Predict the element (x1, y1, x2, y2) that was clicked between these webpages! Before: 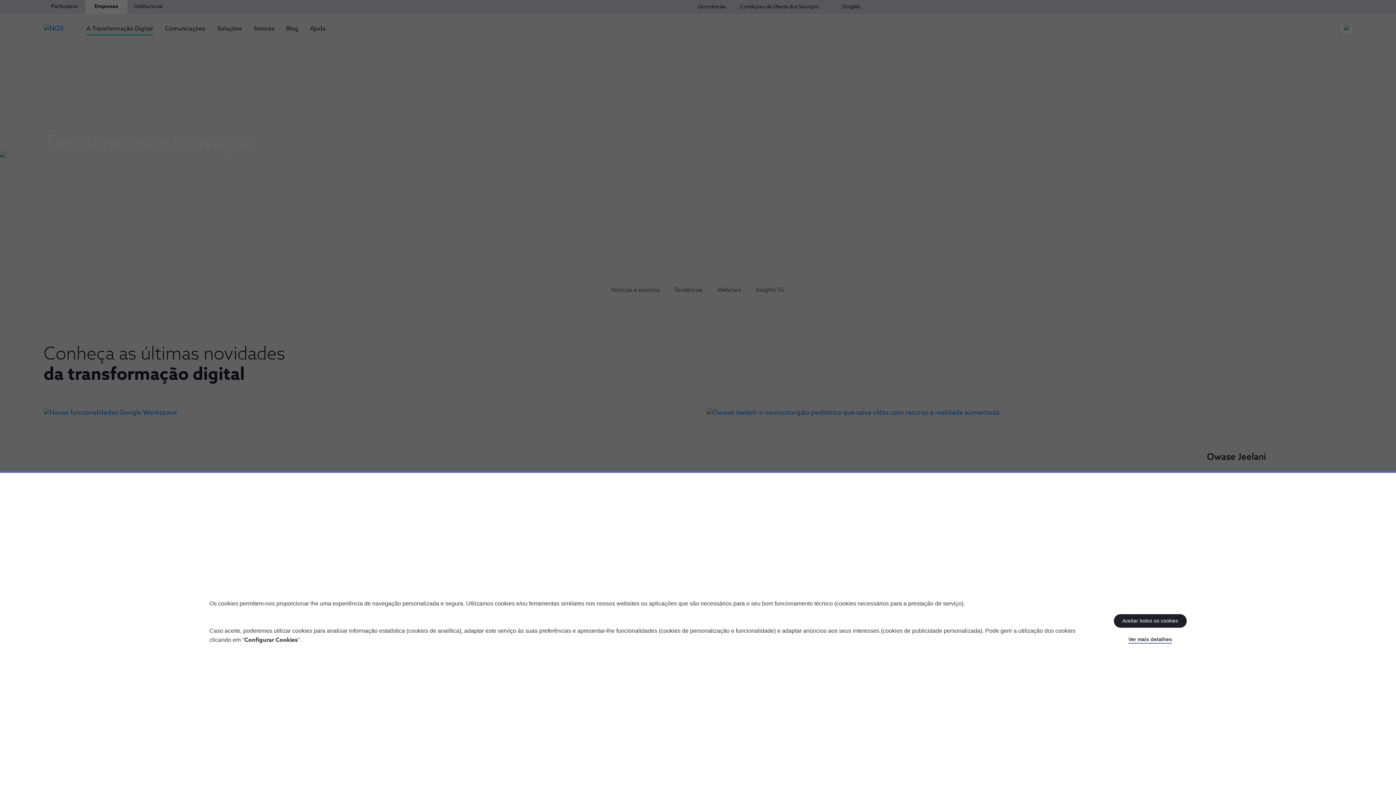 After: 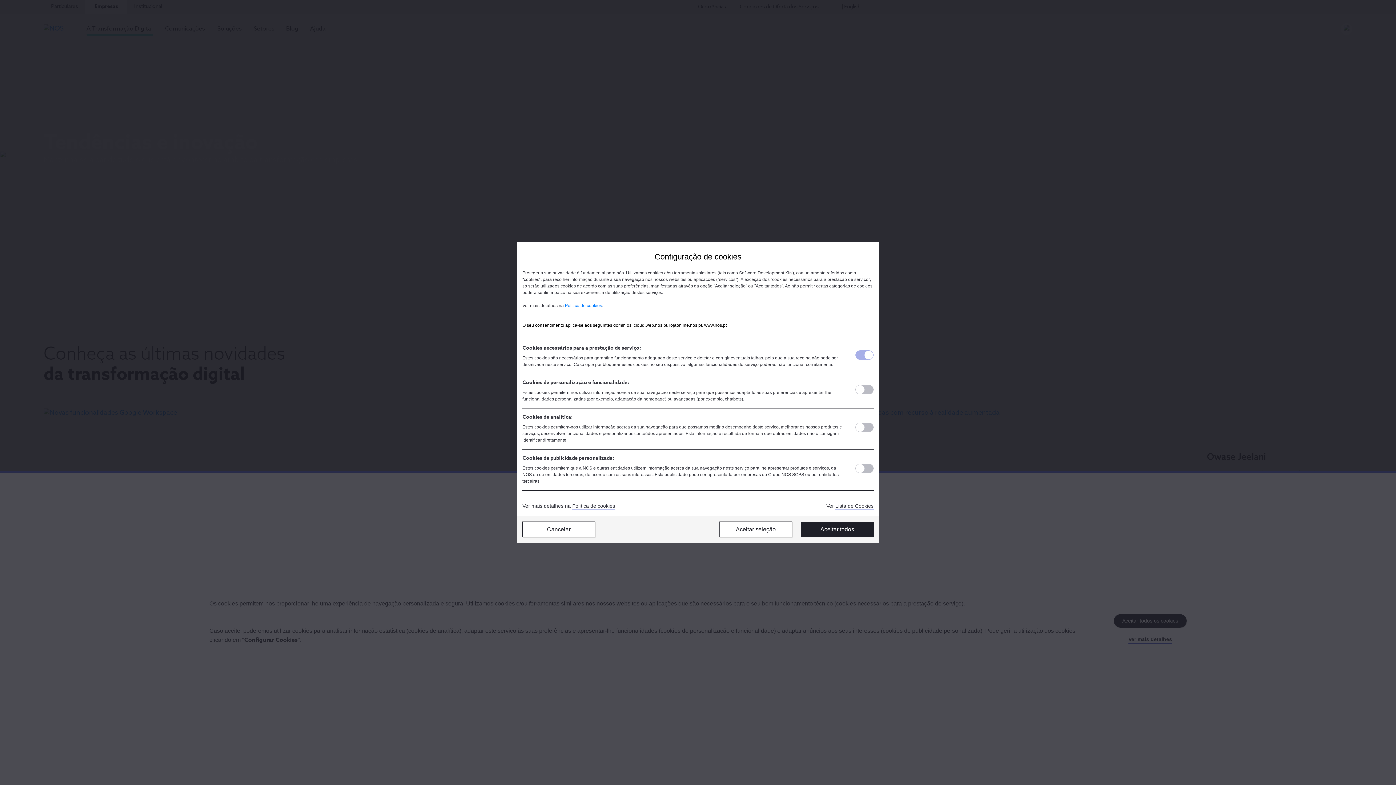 Action: label: Ver mais detalhes bbox: (1128, 636, 1172, 644)